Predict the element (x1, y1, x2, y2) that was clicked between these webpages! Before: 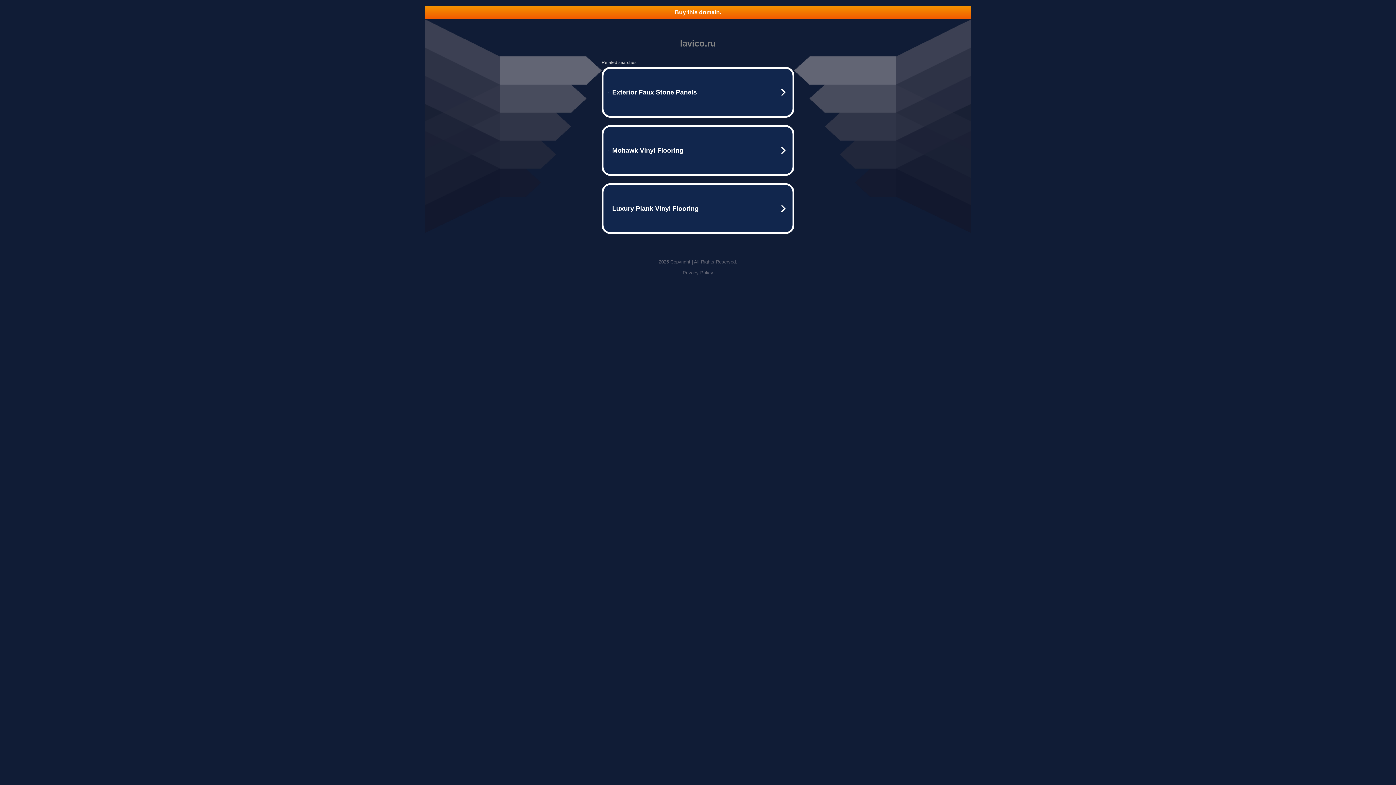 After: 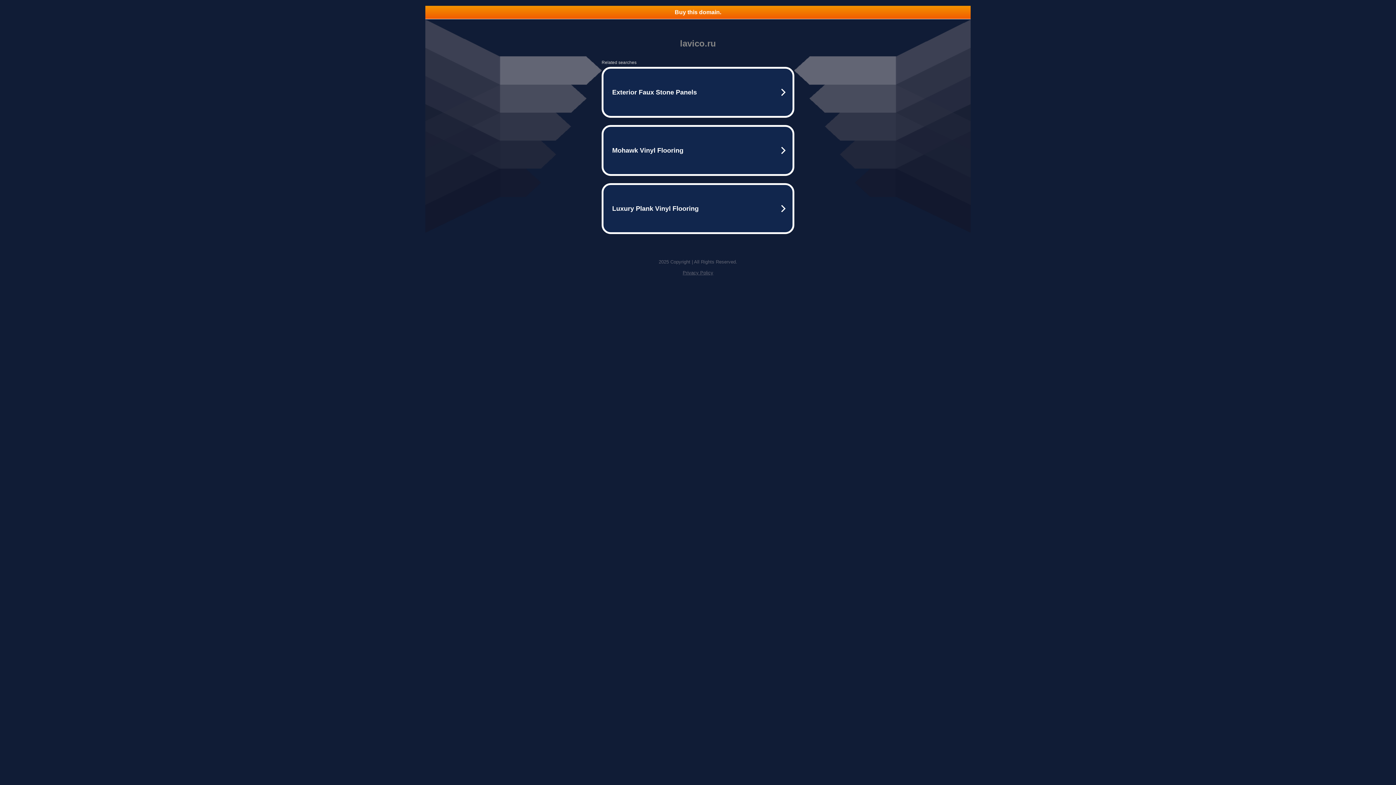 Action: label: Privacy Policy bbox: (682, 270, 713, 275)